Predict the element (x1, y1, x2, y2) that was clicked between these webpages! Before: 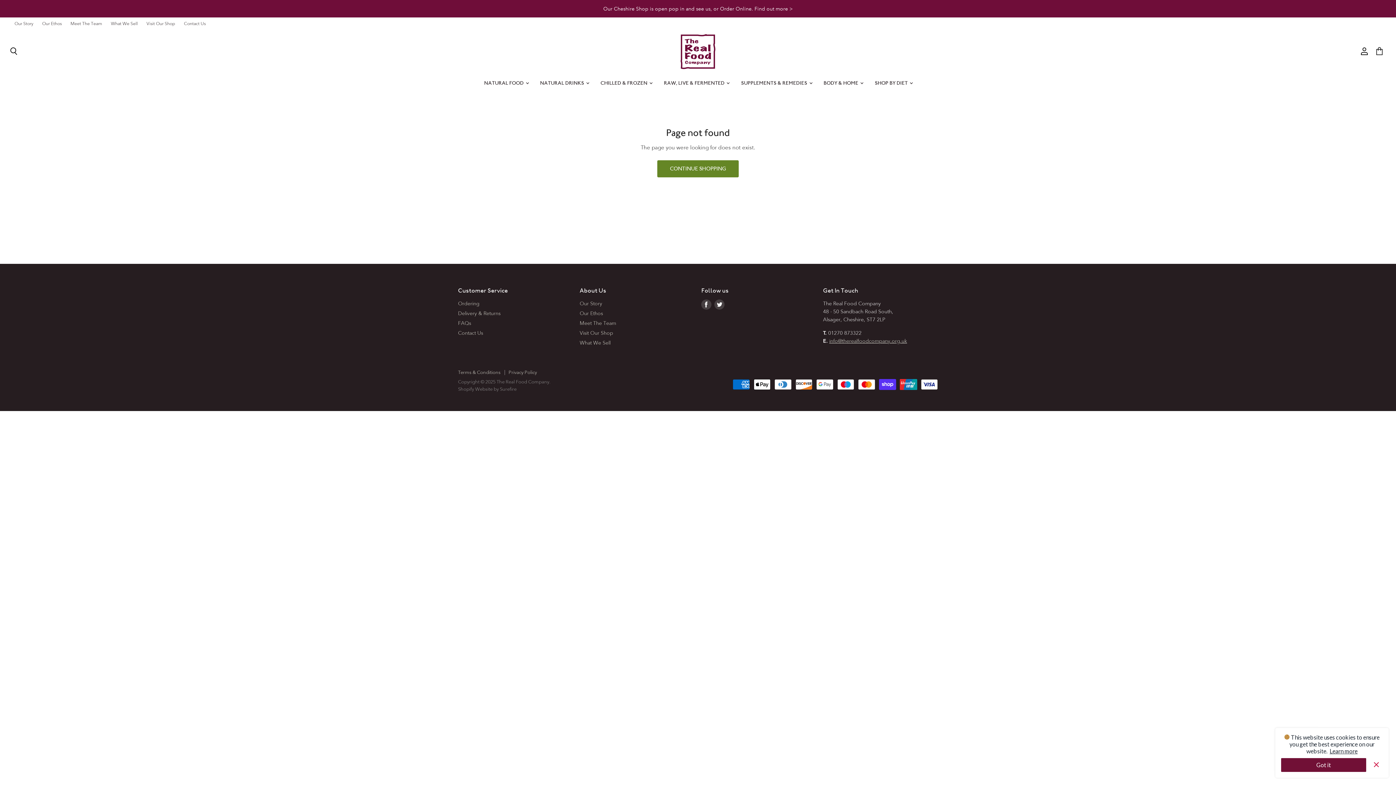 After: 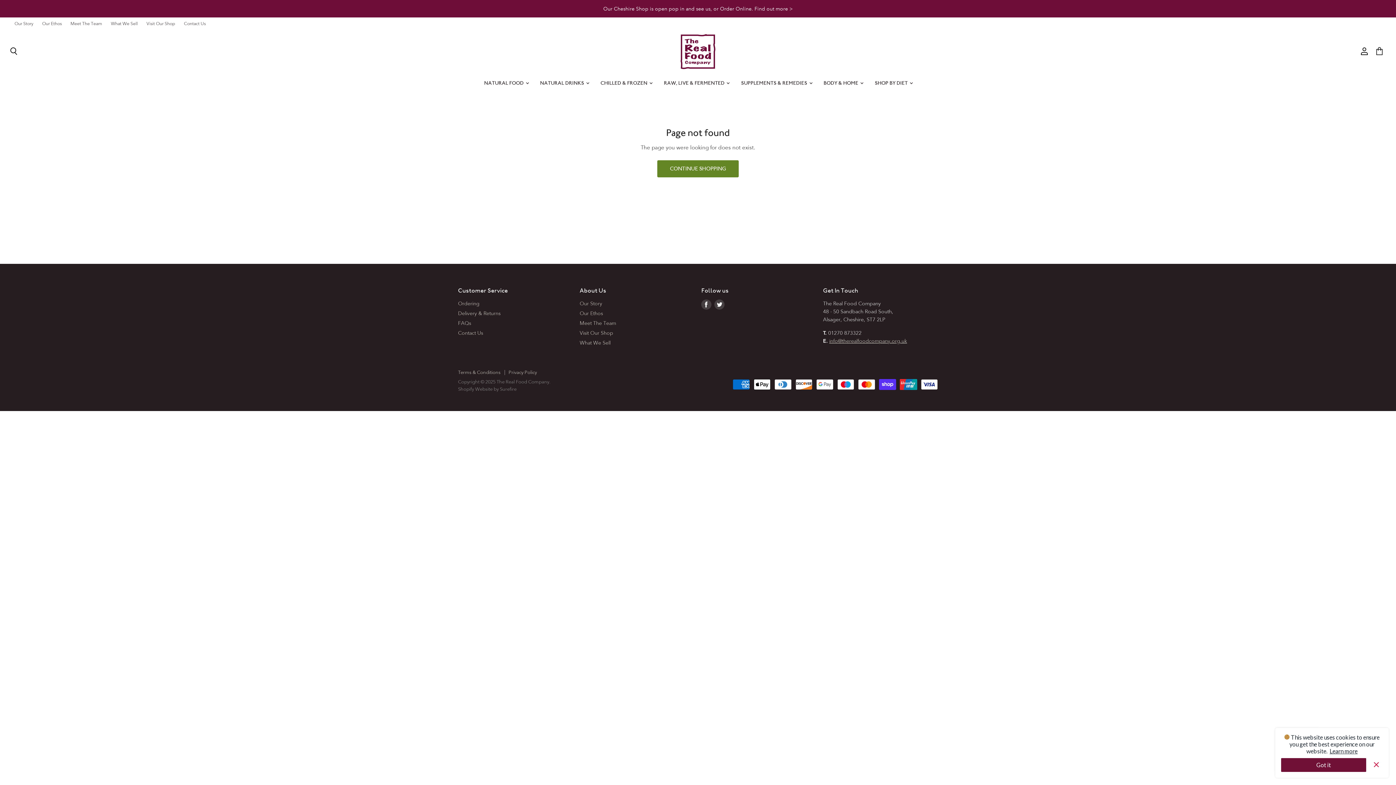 Action: label: Learn more bbox: (1330, 748, 1358, 754)